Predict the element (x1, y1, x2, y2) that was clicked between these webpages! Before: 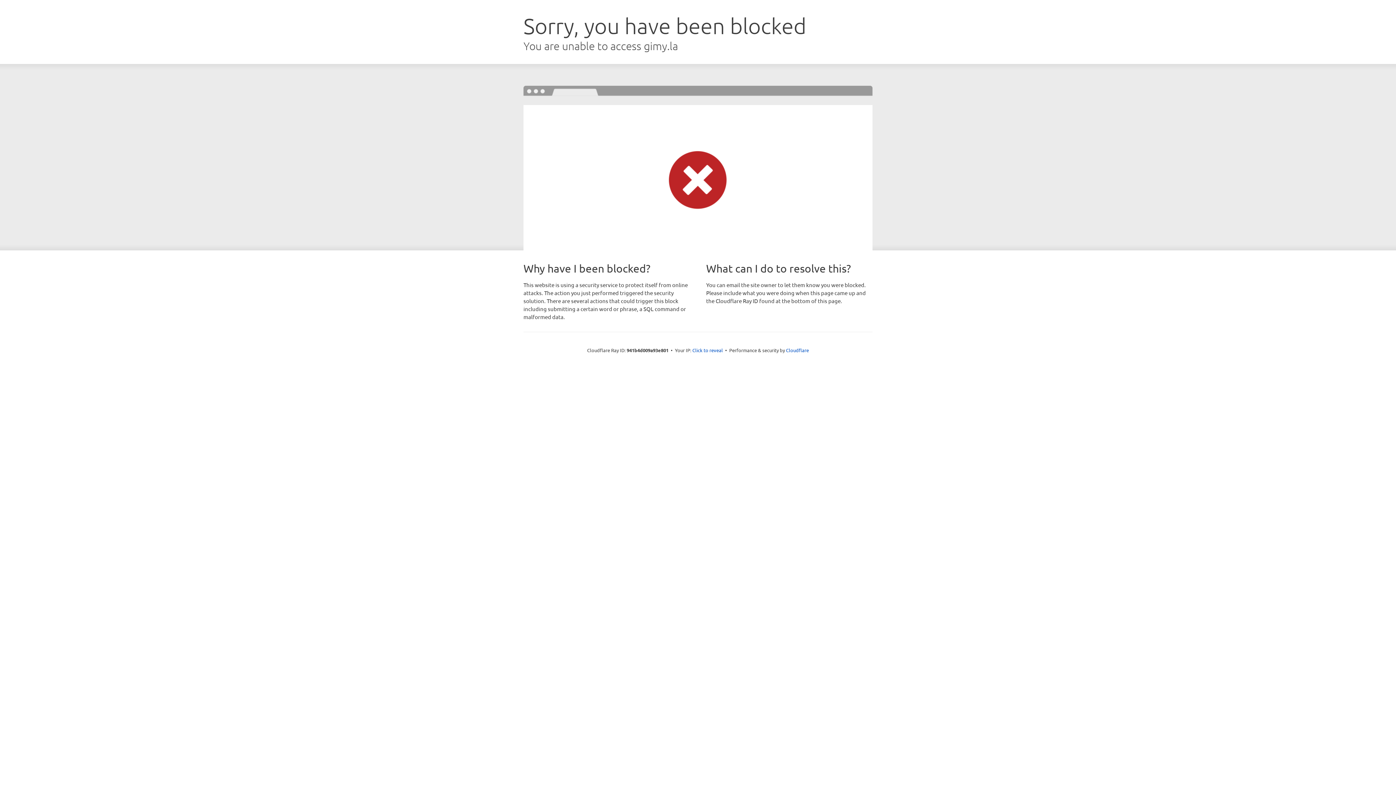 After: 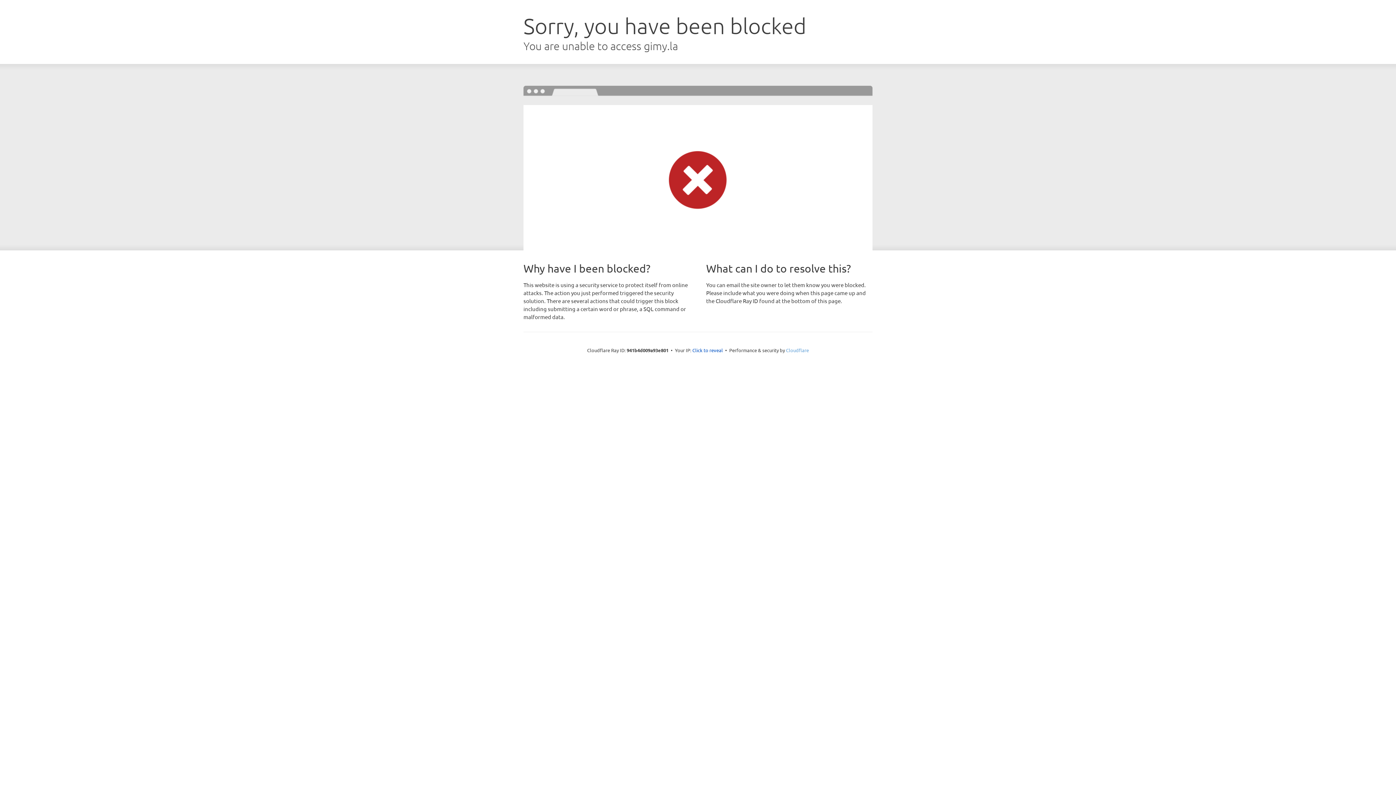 Action: label: Cloudflare bbox: (786, 347, 809, 353)